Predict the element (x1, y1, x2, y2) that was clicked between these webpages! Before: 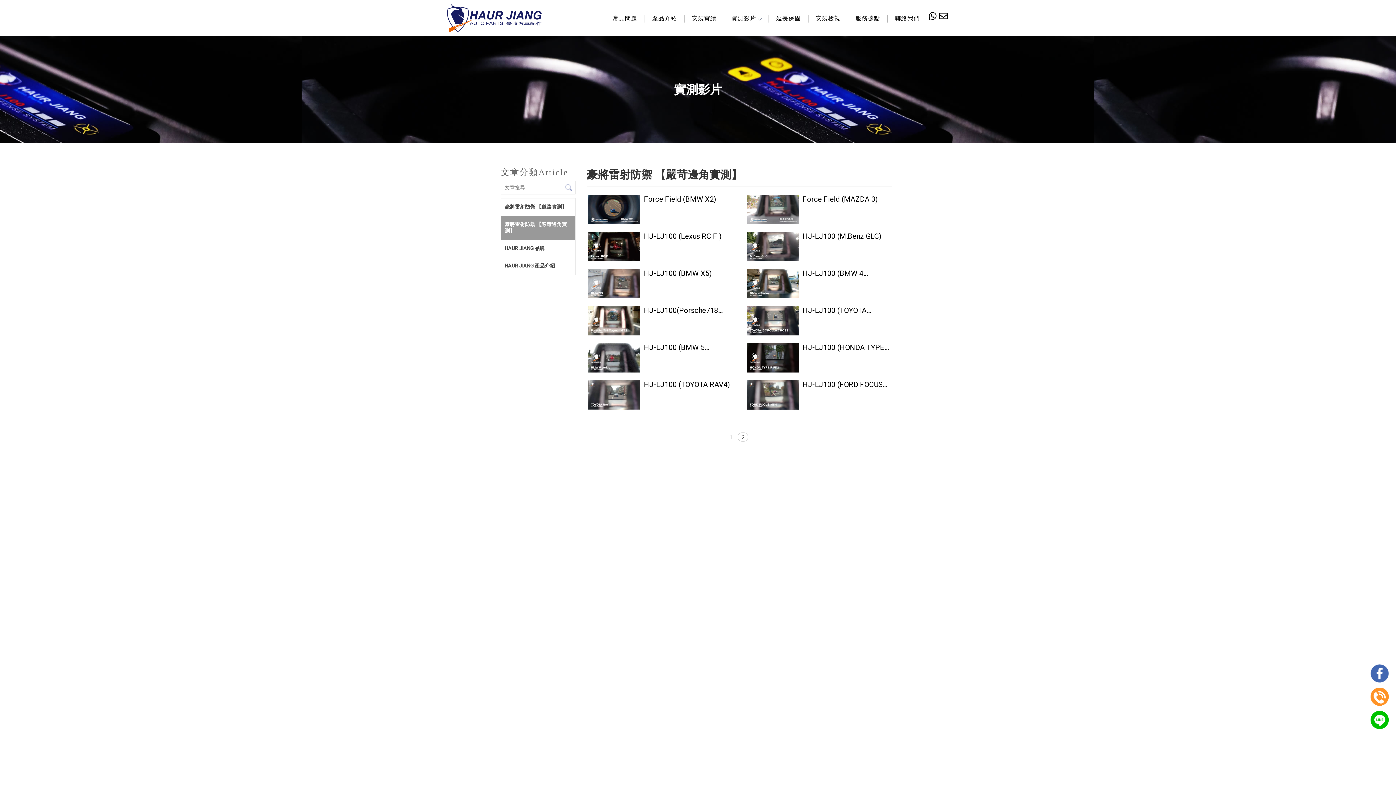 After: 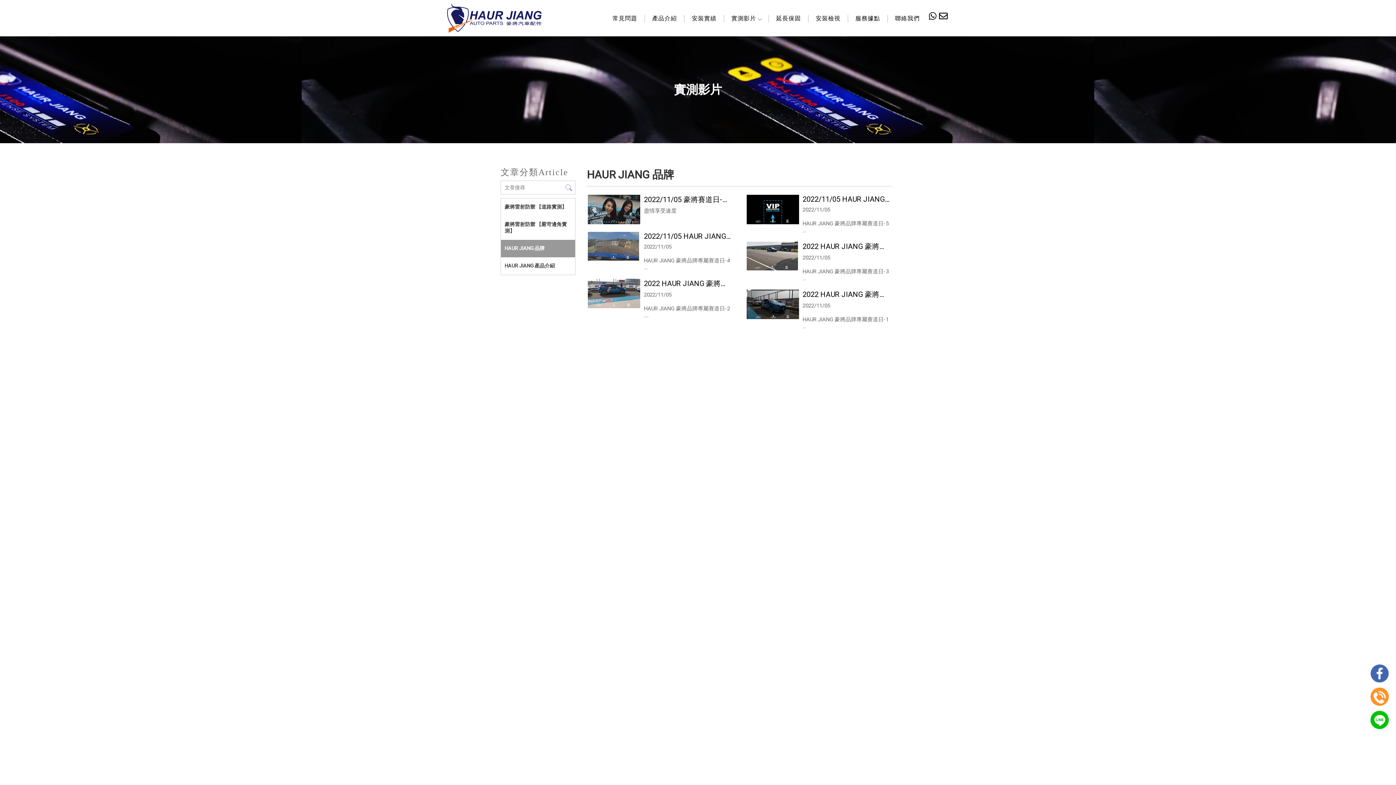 Action: bbox: (504, 245, 544, 251) label: HAUR JIANG 品牌